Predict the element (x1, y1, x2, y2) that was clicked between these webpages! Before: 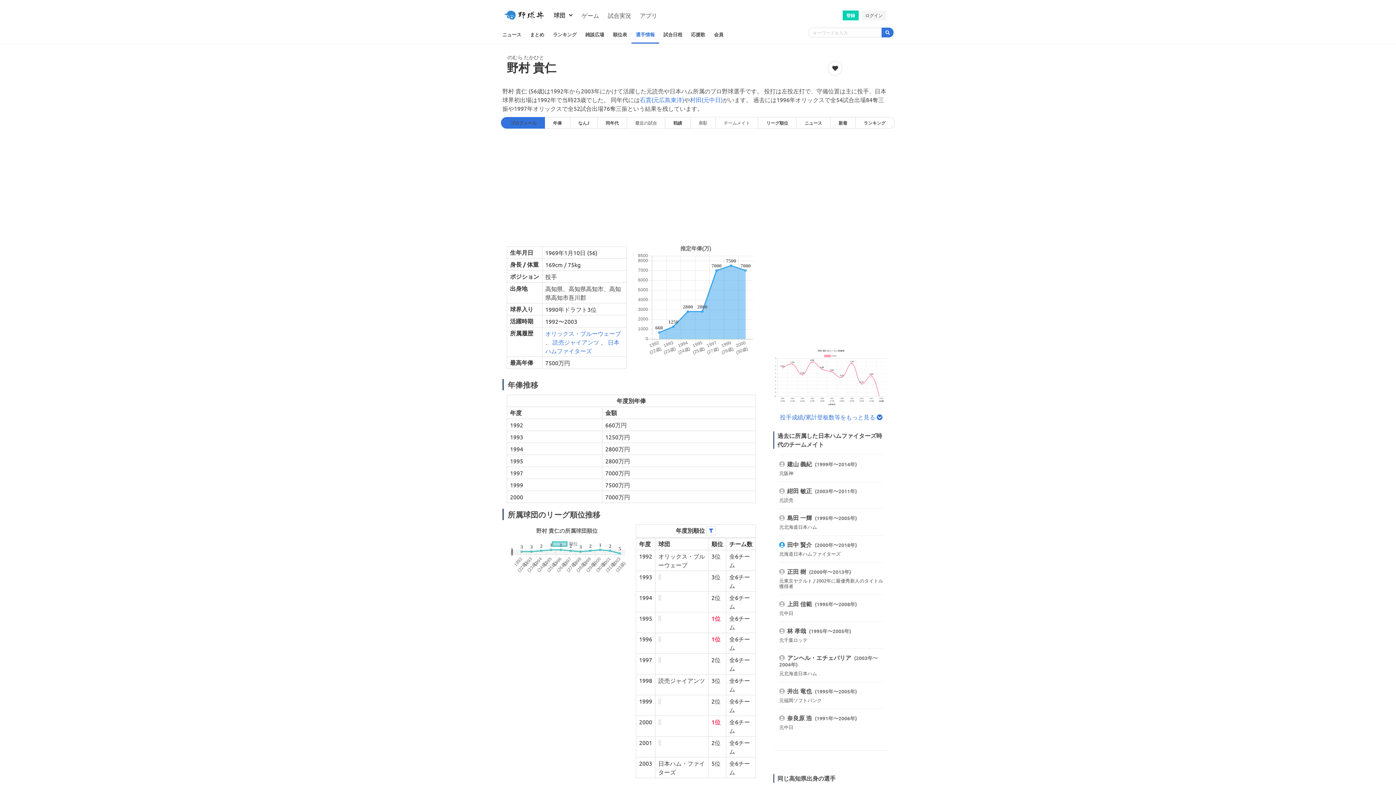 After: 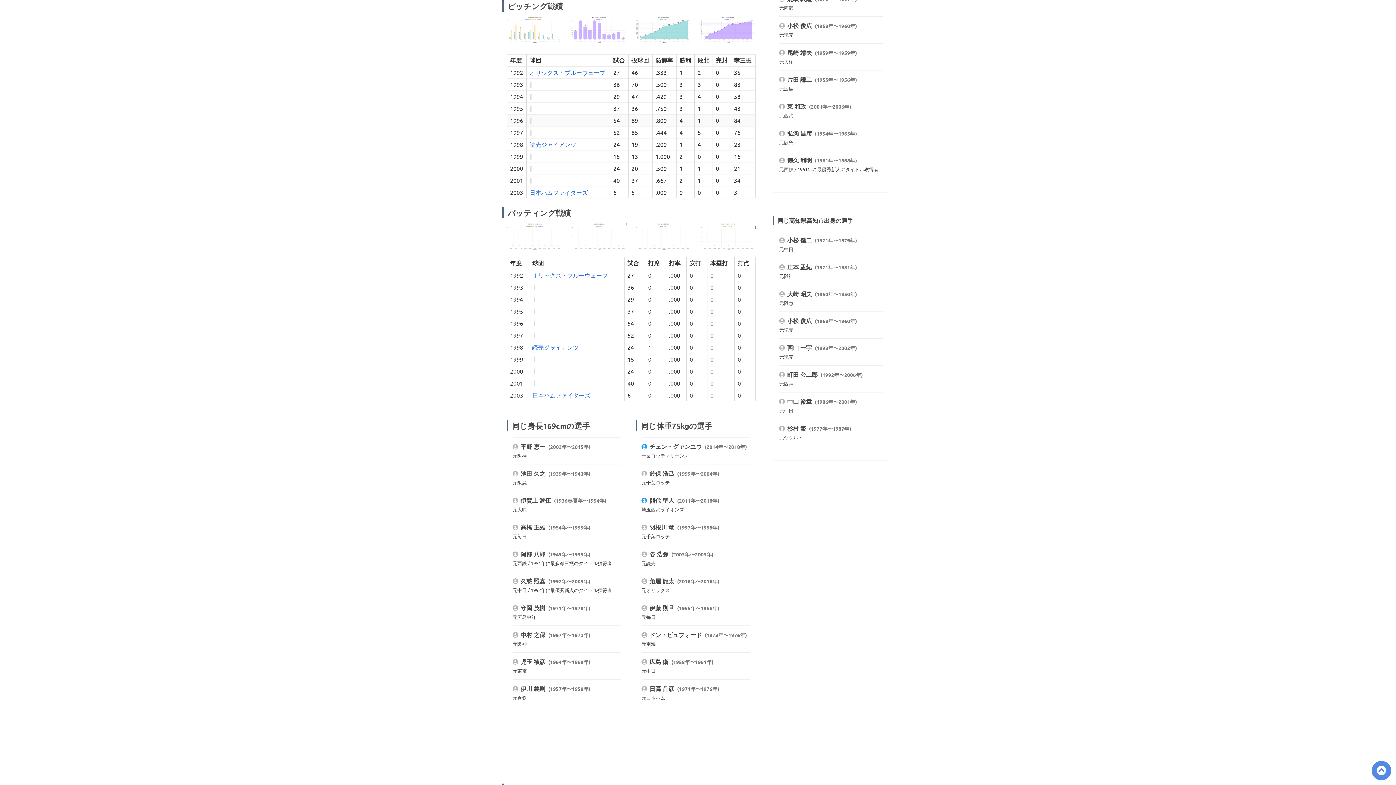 Action: bbox: (665, 117, 690, 128) label: 戦績